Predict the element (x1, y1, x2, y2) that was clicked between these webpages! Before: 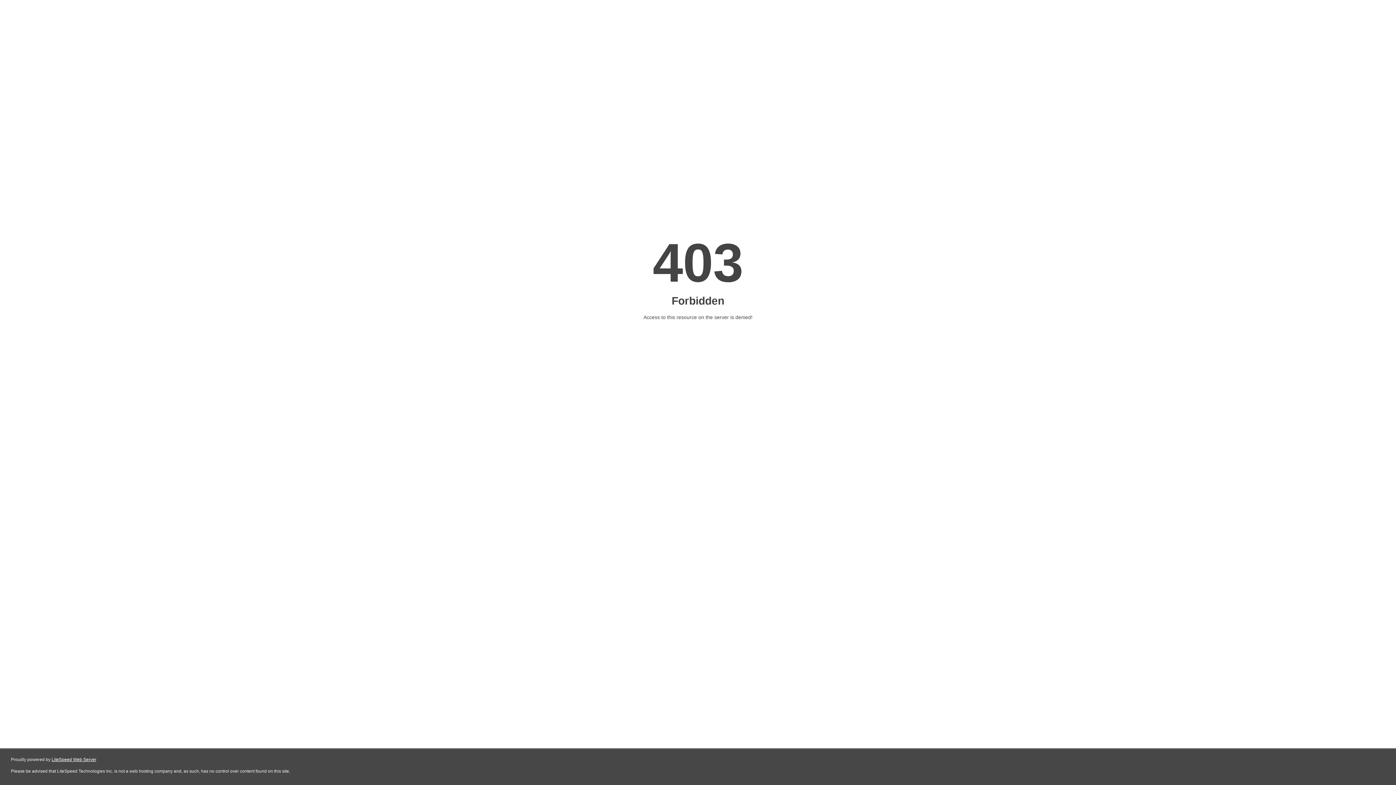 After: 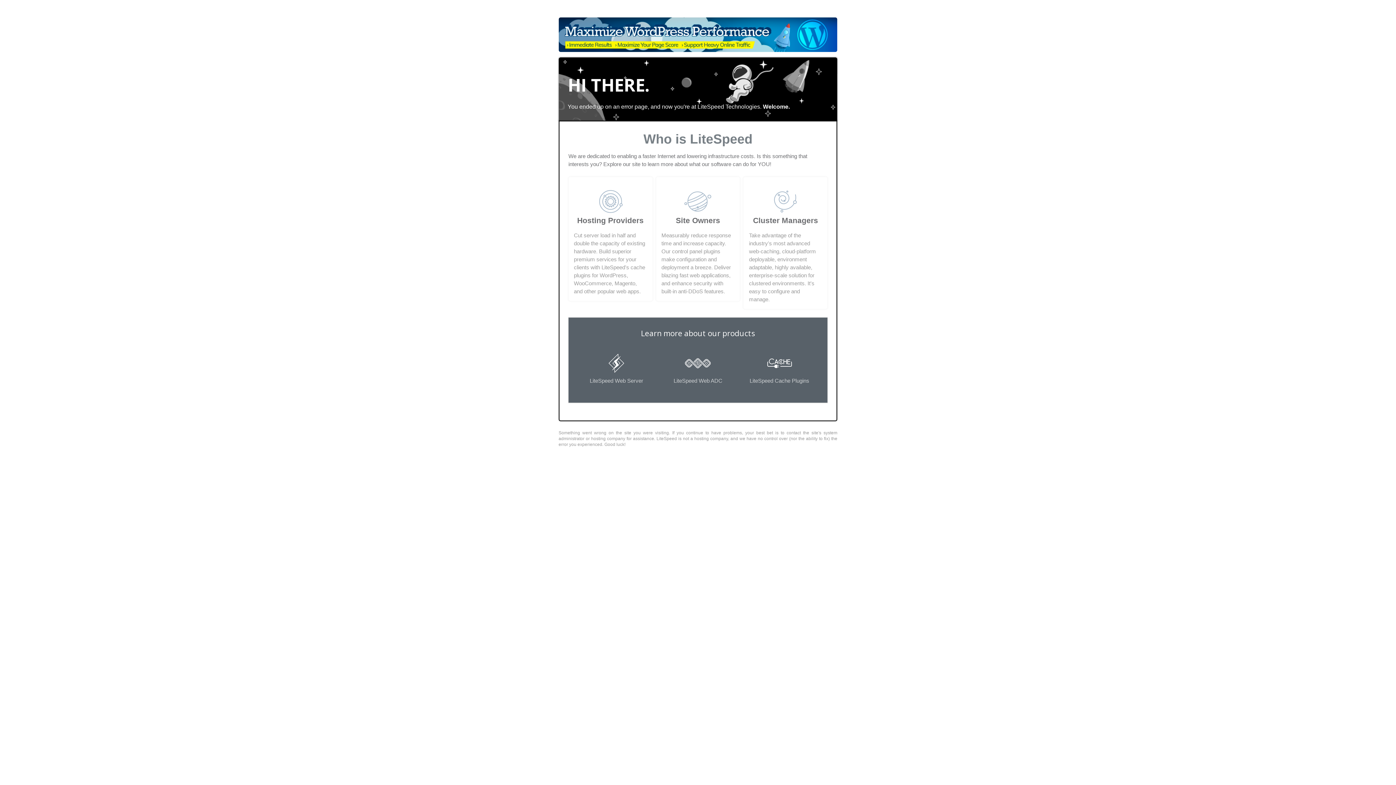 Action: label: LiteSpeed Web Server bbox: (51, 757, 96, 762)